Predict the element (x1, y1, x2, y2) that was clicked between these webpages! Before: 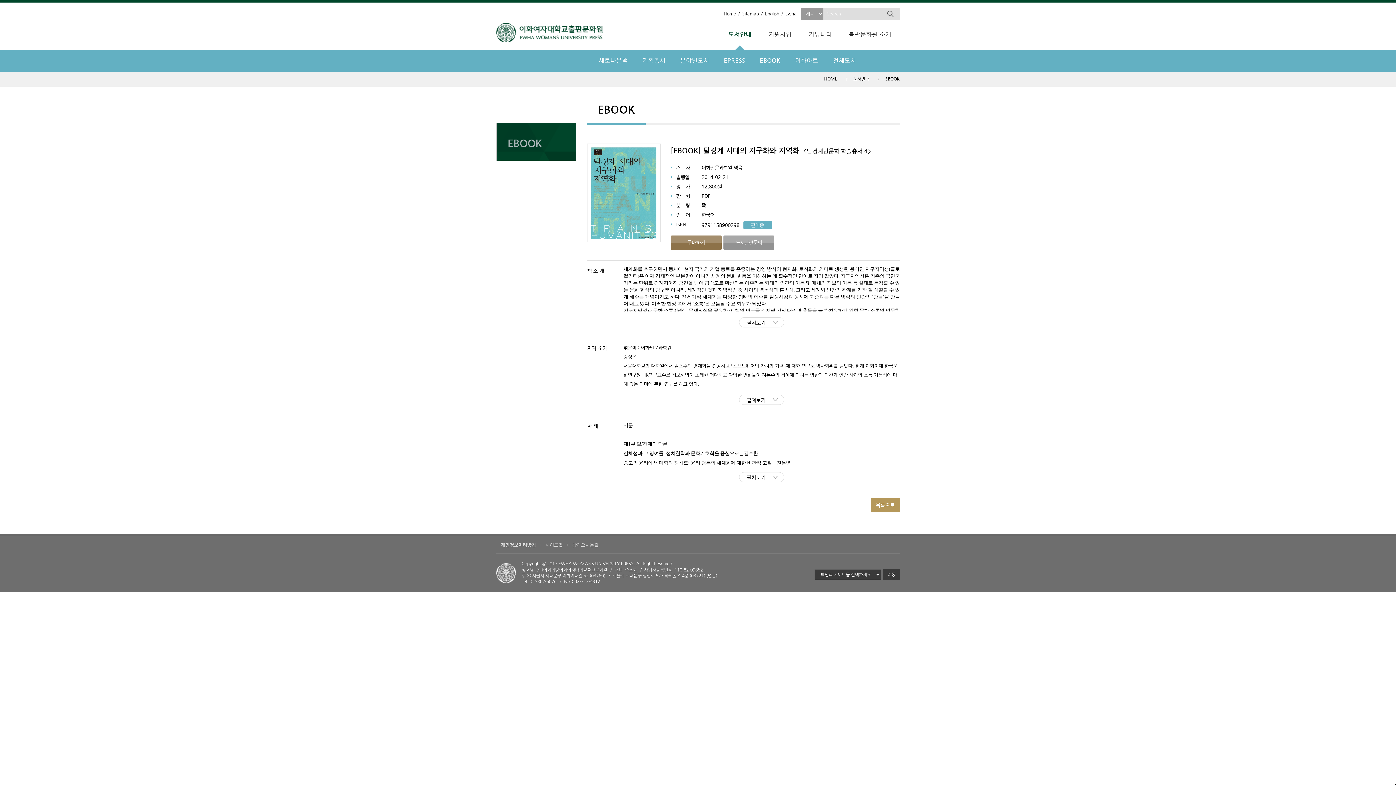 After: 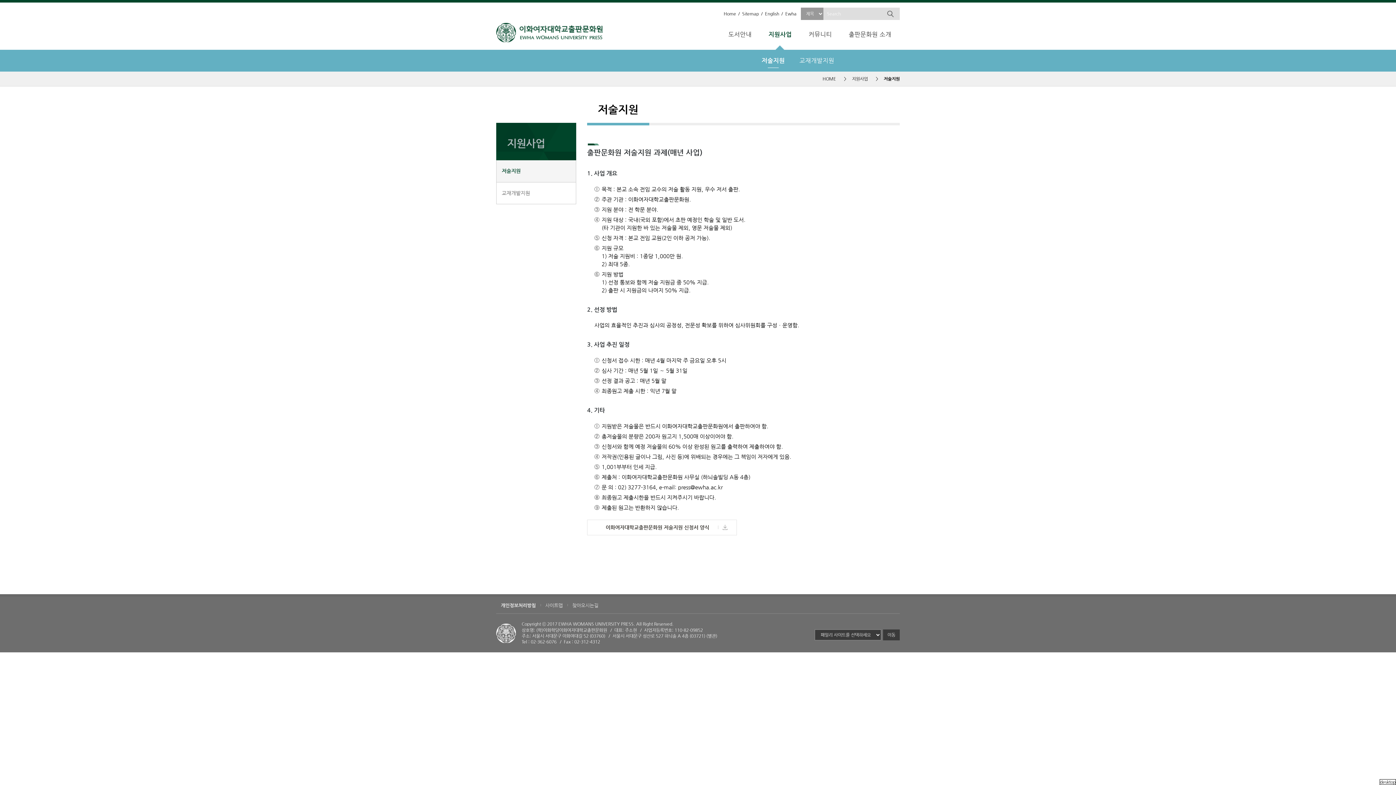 Action: label: 지원사업 bbox: (760, 19, 800, 49)